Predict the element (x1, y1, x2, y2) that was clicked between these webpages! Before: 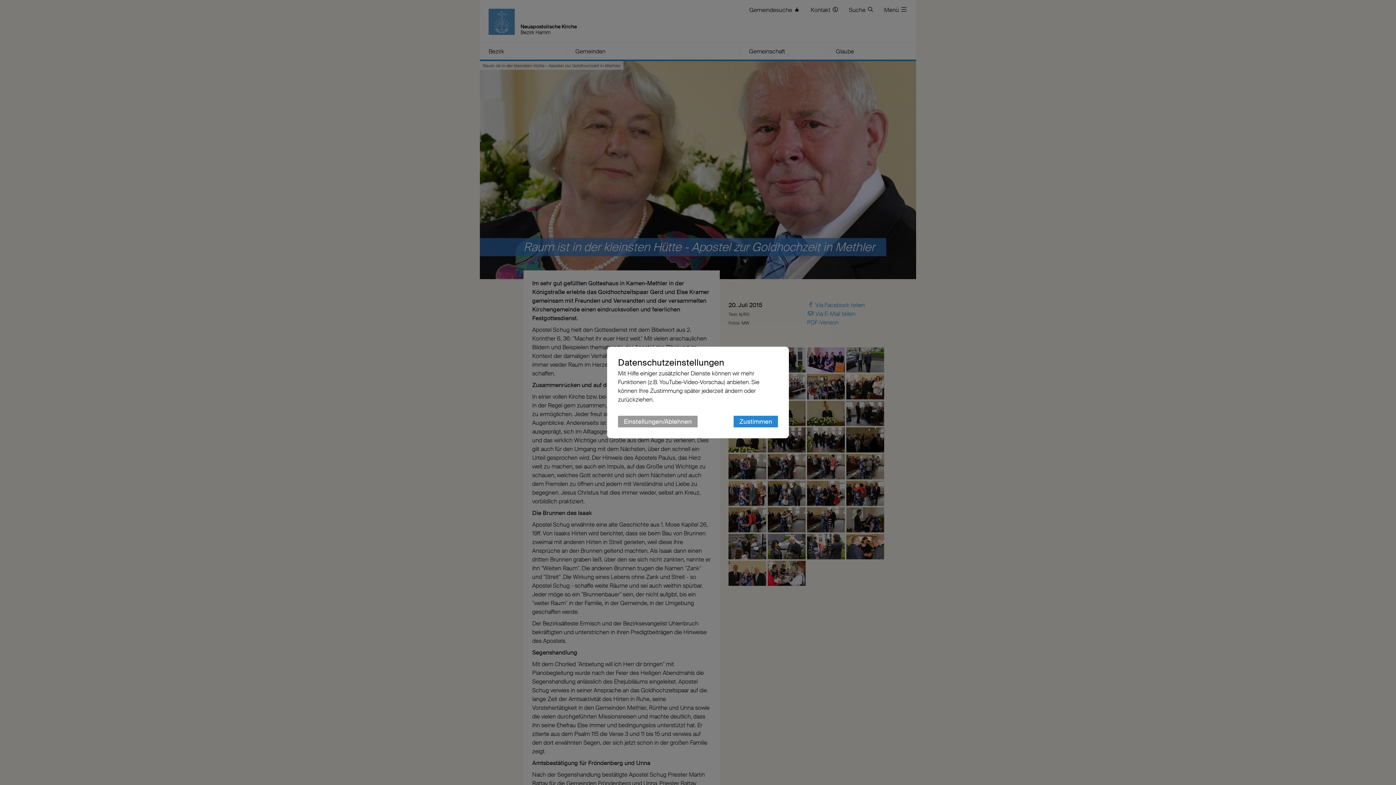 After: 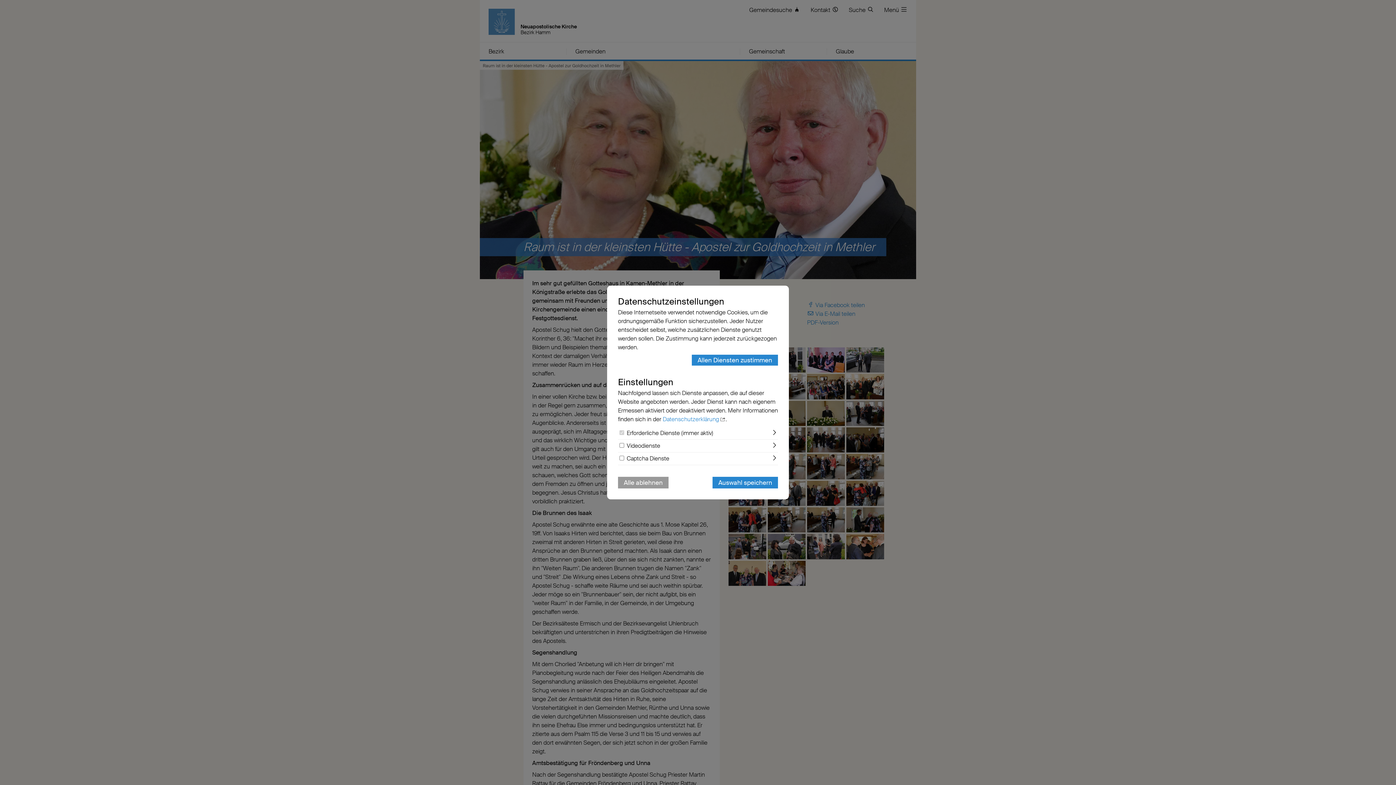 Action: label: Einstellungen/Ablehnen bbox: (618, 416, 697, 427)